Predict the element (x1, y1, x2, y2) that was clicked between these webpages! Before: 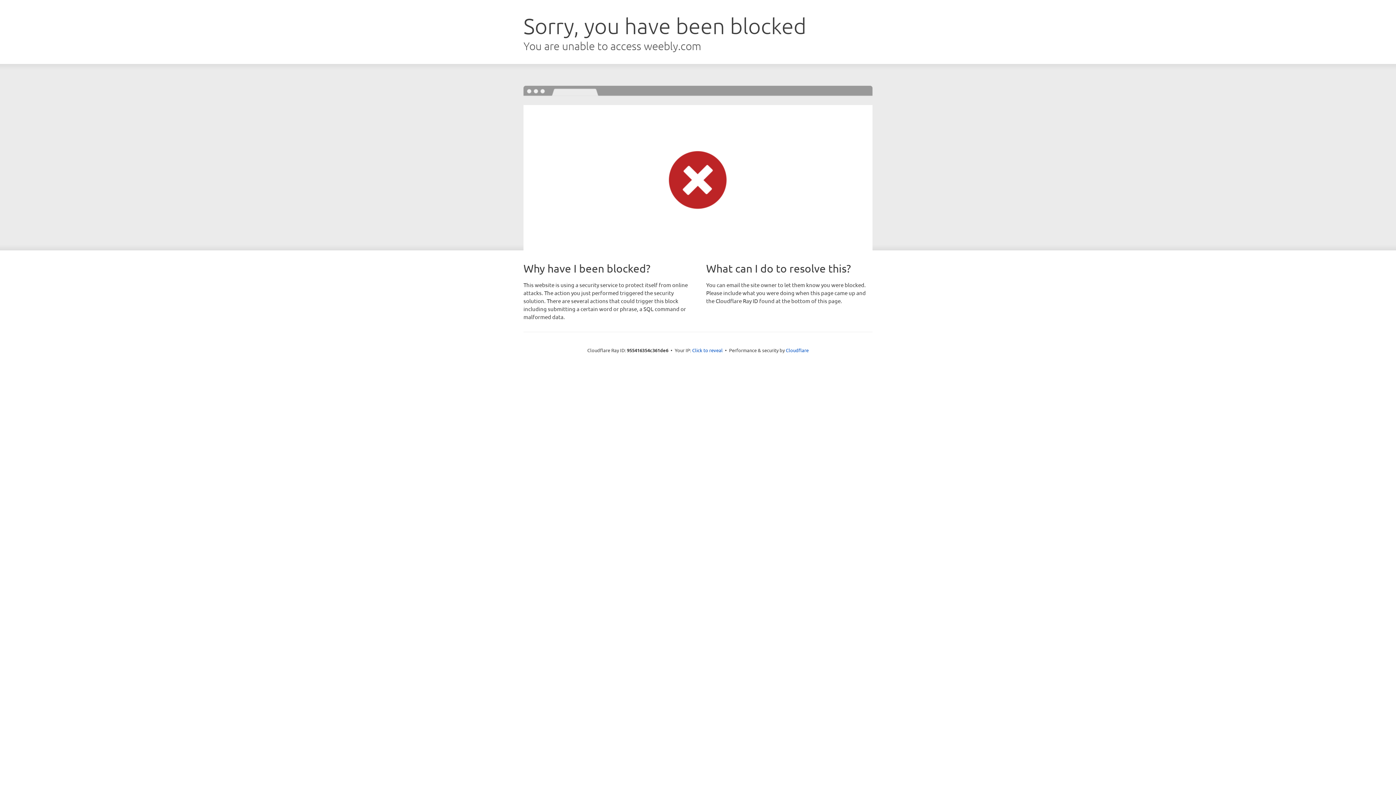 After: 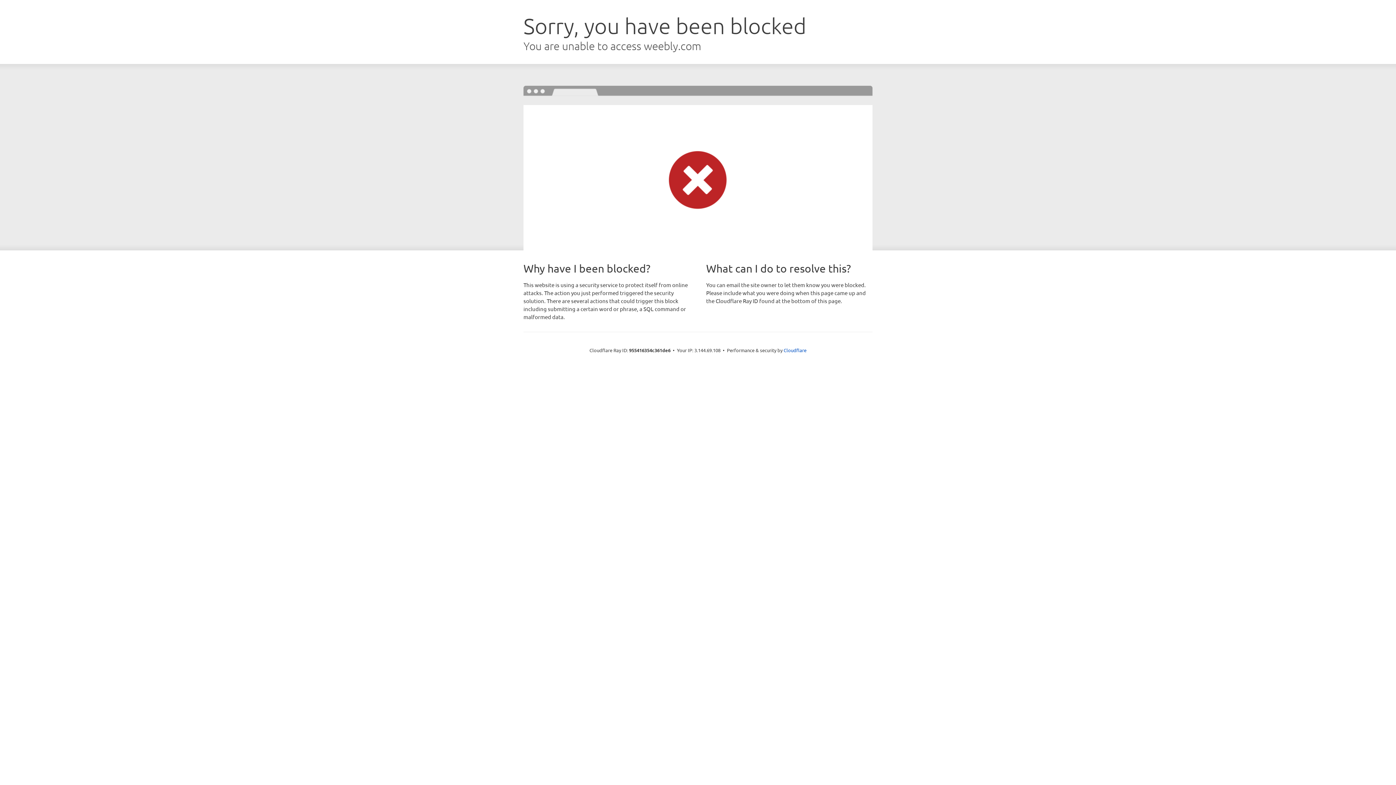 Action: bbox: (692, 346, 722, 353) label: Click to reveal